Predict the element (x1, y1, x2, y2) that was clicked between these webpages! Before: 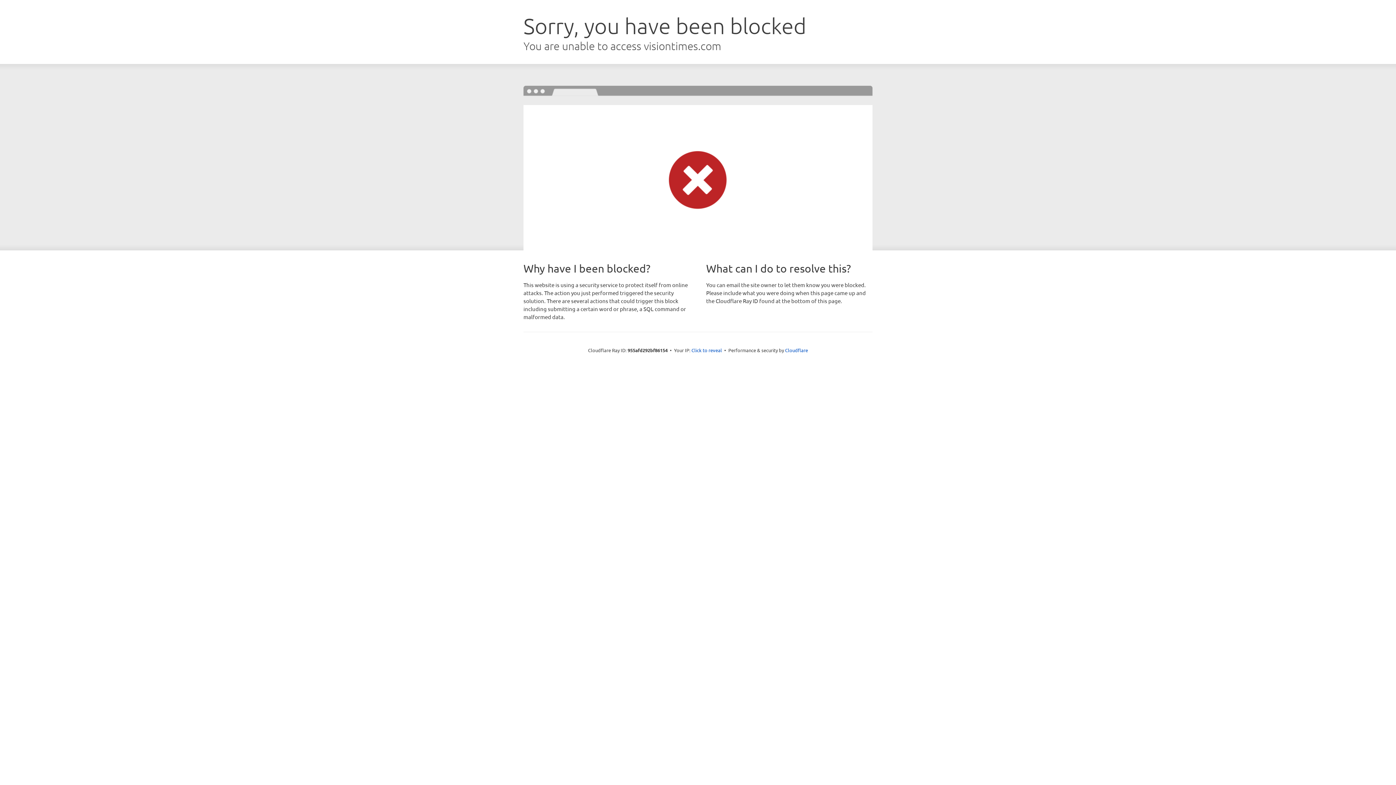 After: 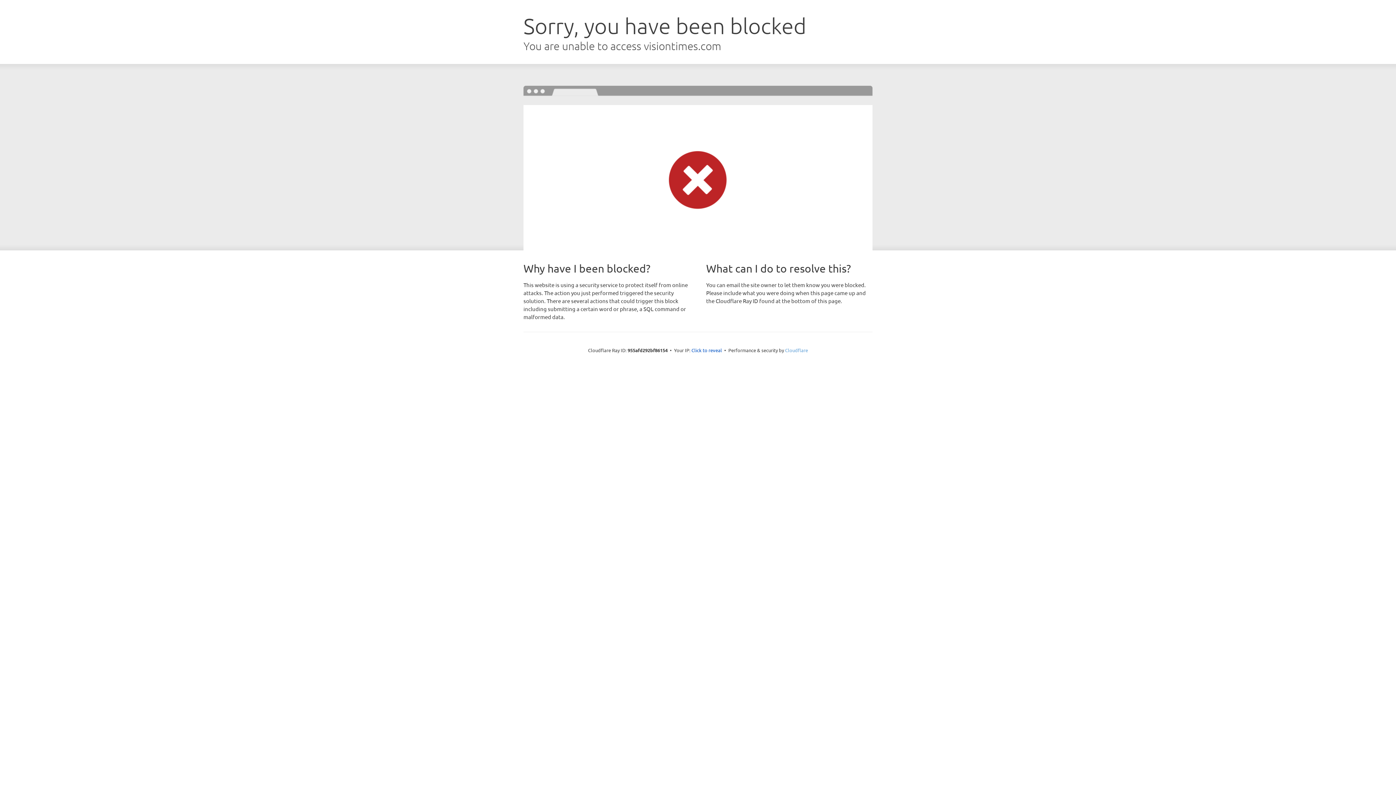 Action: bbox: (785, 347, 808, 353) label: Cloudflare